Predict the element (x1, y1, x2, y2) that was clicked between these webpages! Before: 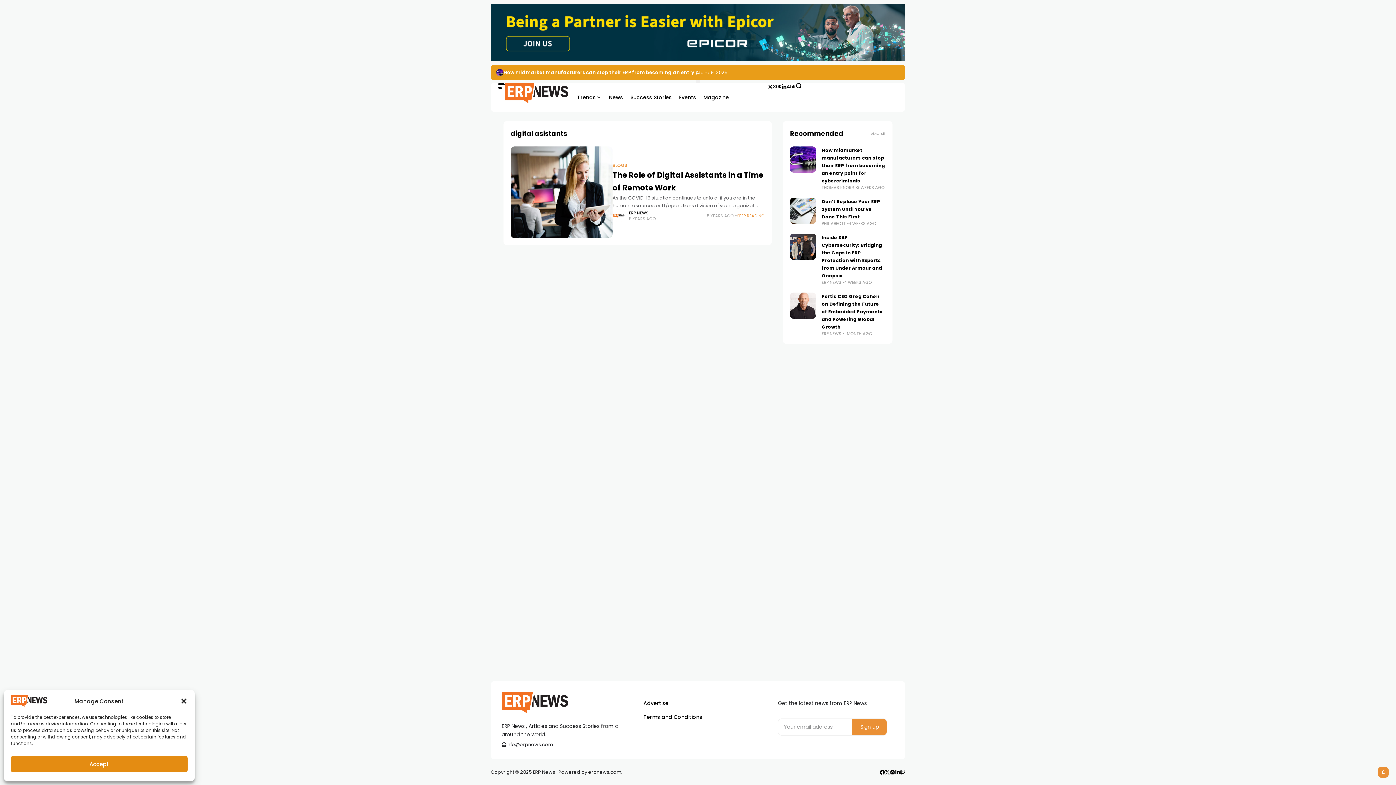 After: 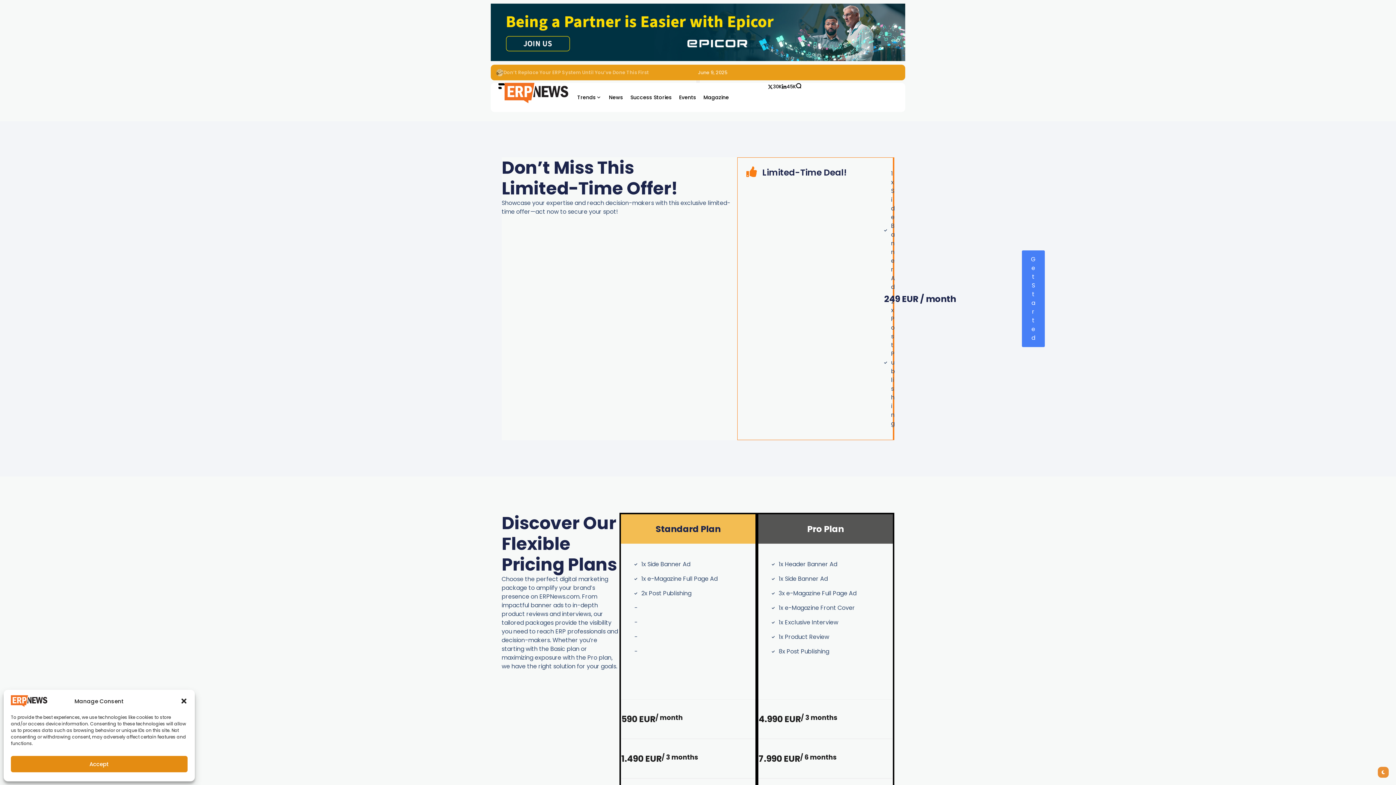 Action: bbox: (643, 699, 752, 707) label: Advertise